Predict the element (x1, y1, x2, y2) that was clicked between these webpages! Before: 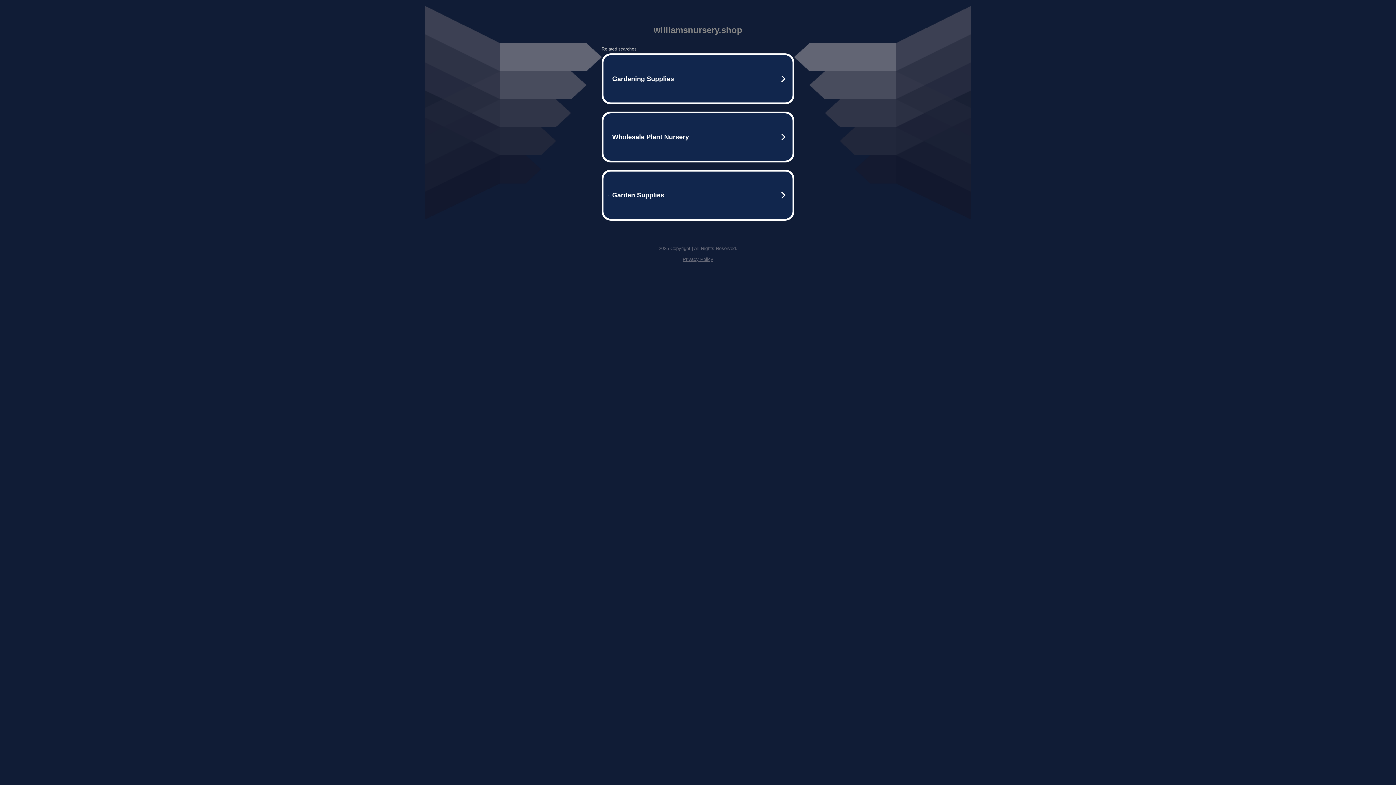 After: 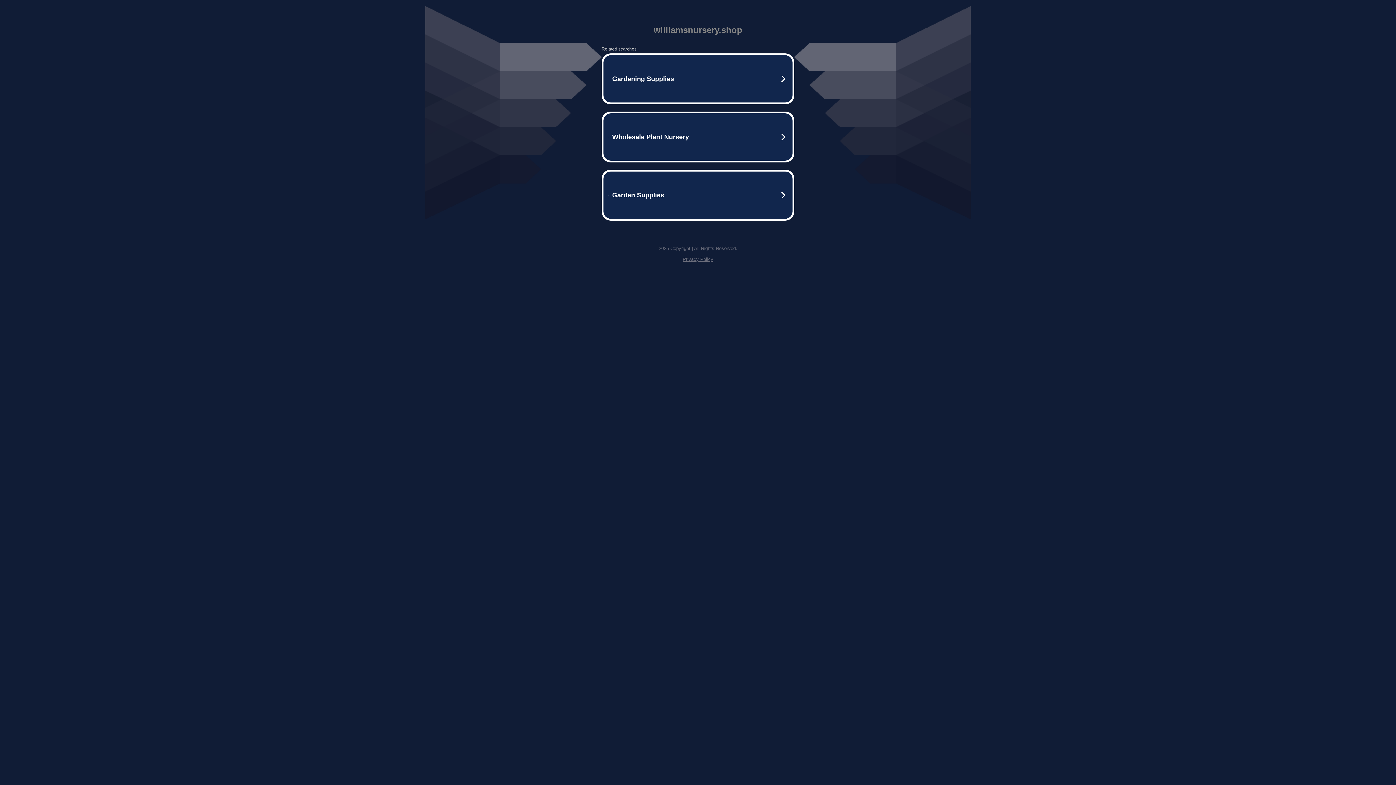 Action: label: Privacy Policy bbox: (682, 256, 713, 262)